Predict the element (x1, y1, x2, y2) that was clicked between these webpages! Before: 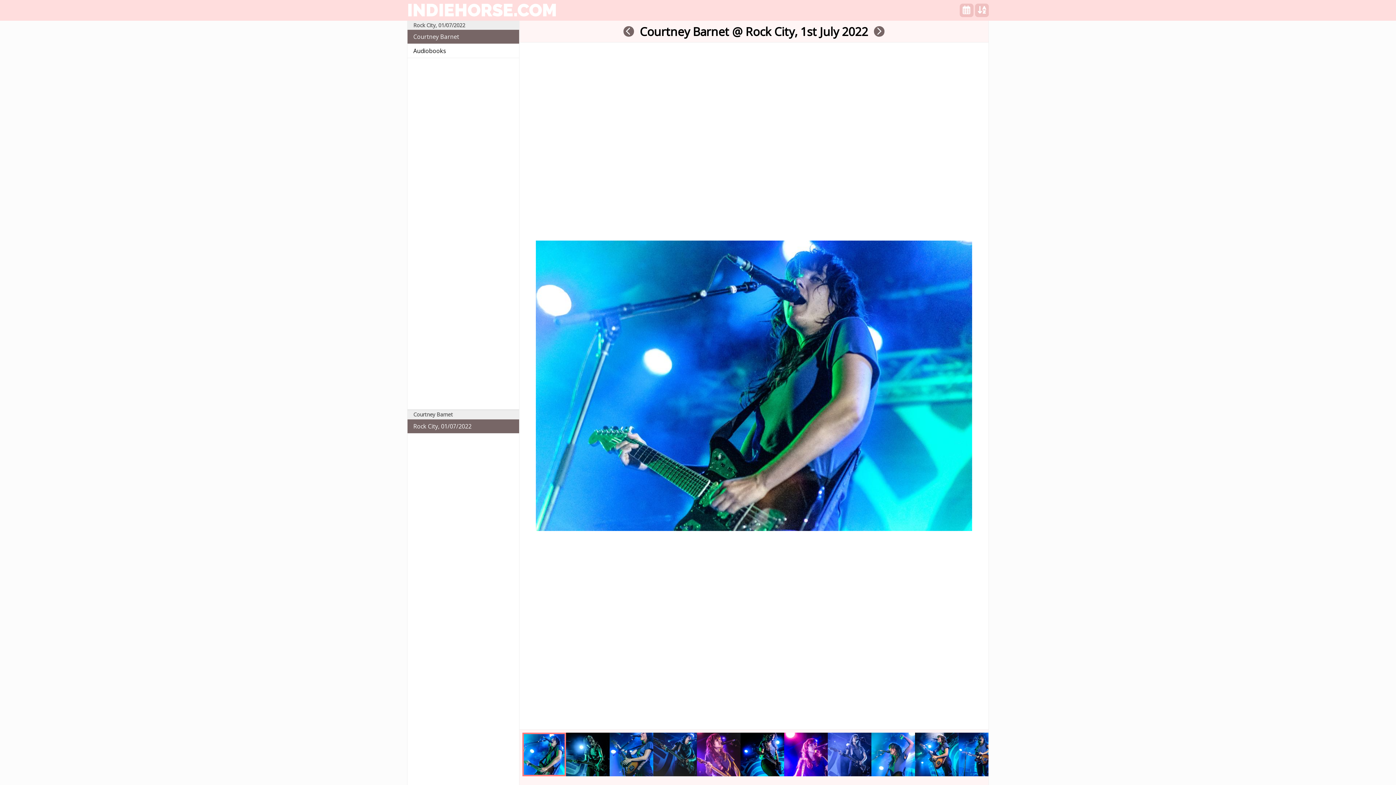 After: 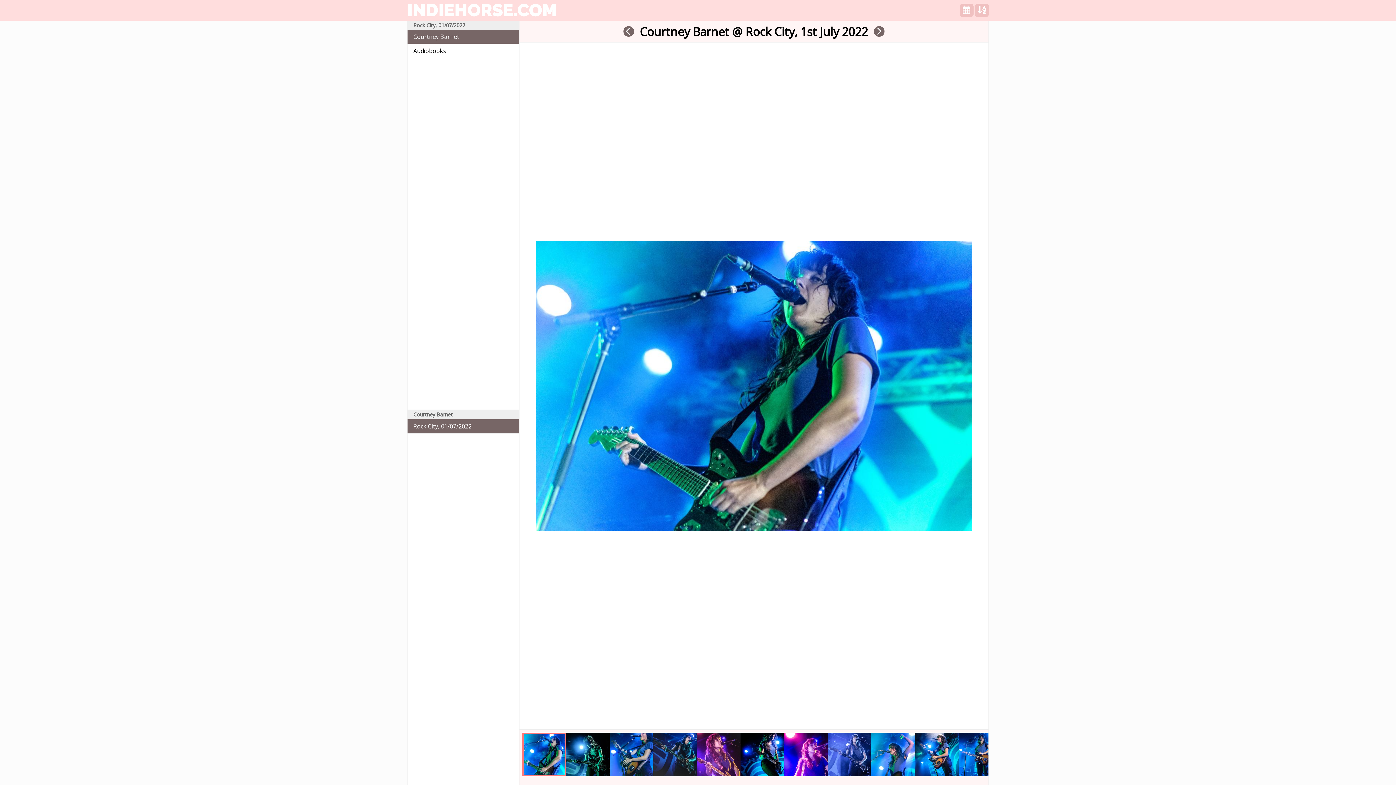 Action: label: Courtney Barnet bbox: (407, 29, 519, 43)